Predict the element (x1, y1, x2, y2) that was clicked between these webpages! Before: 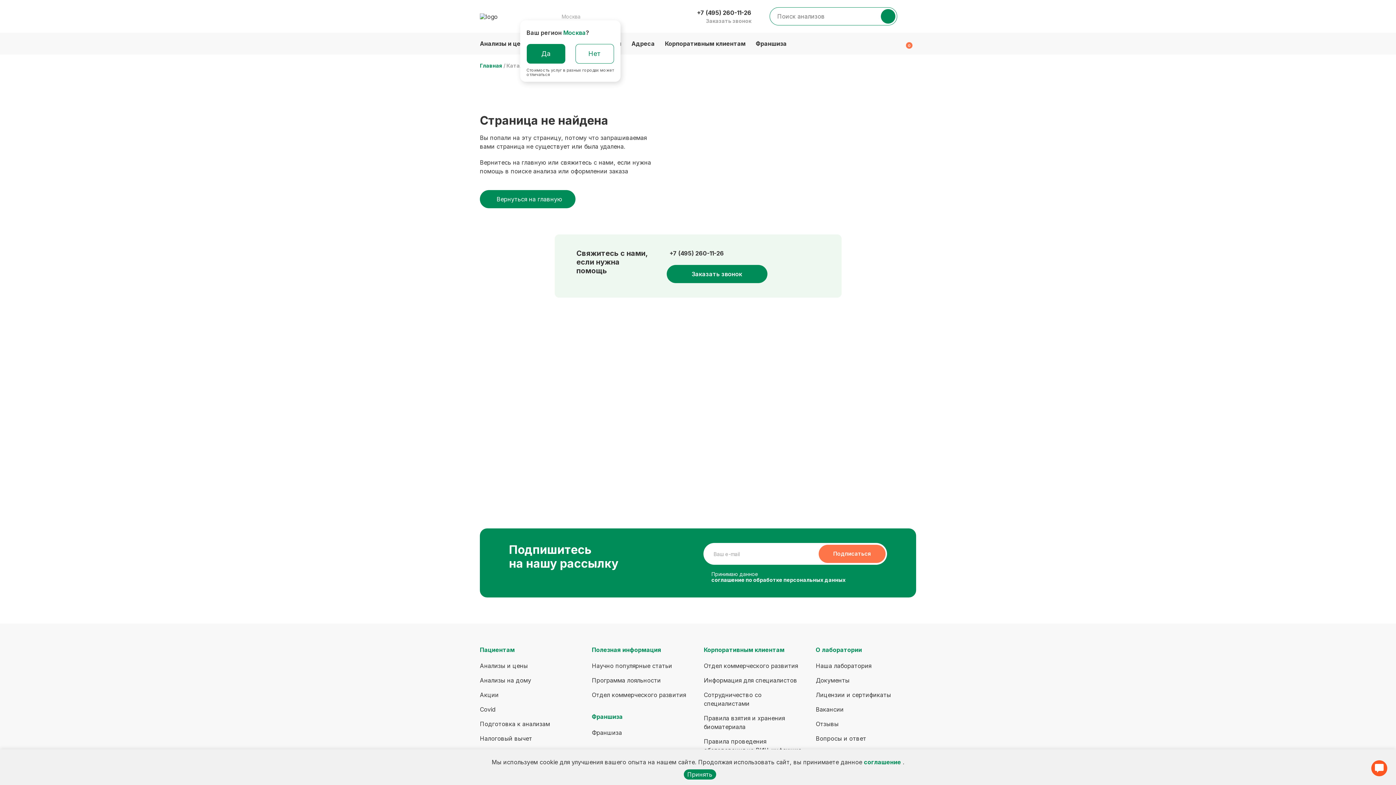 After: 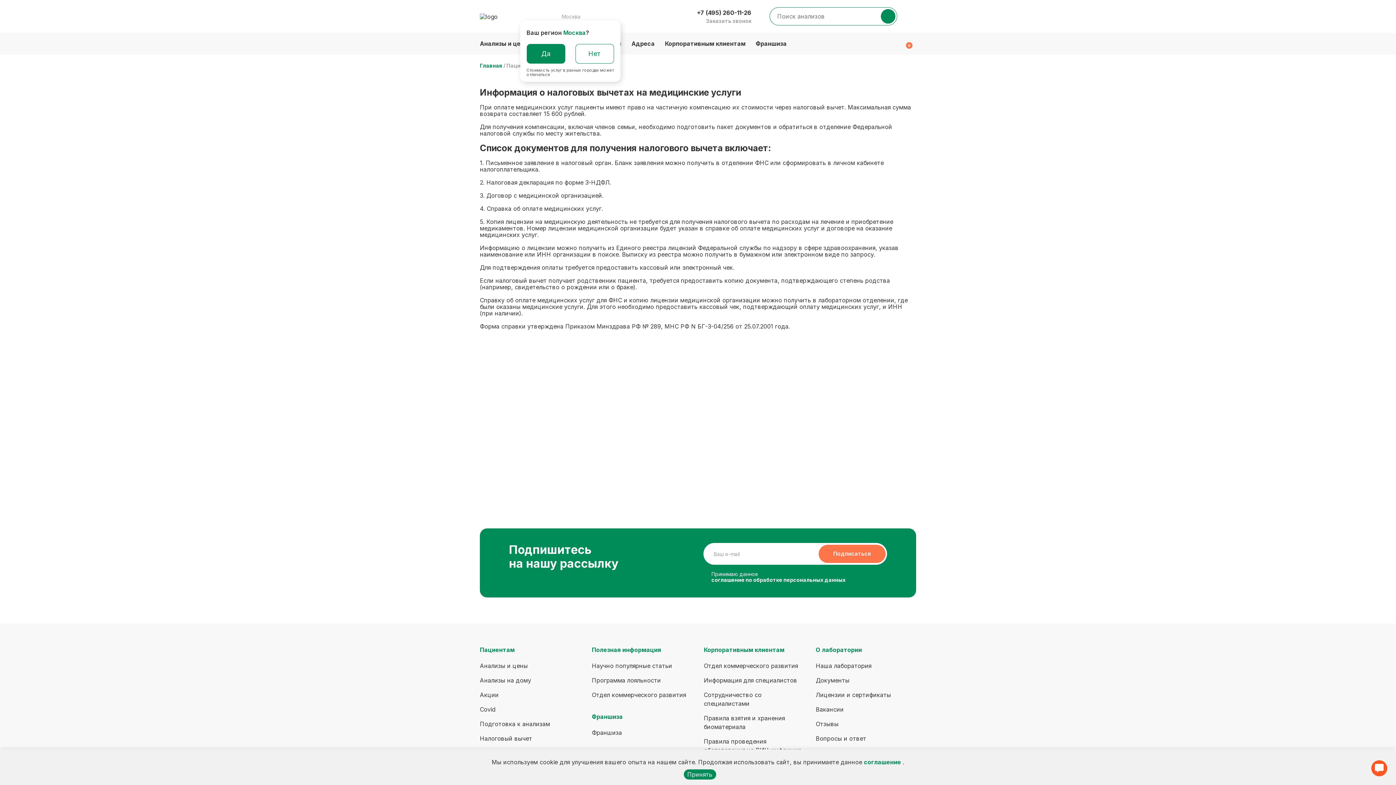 Action: bbox: (480, 734, 532, 743) label: Налоговый вычет